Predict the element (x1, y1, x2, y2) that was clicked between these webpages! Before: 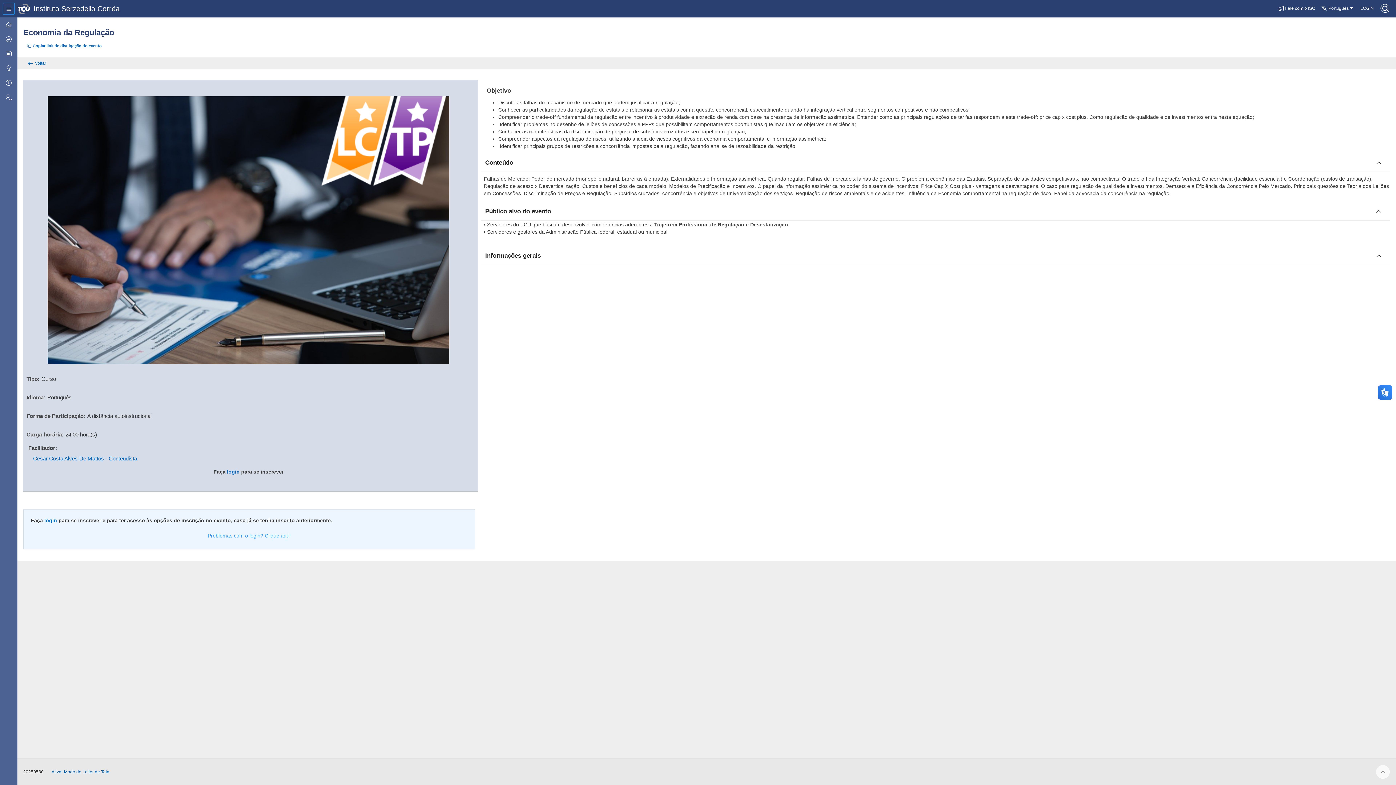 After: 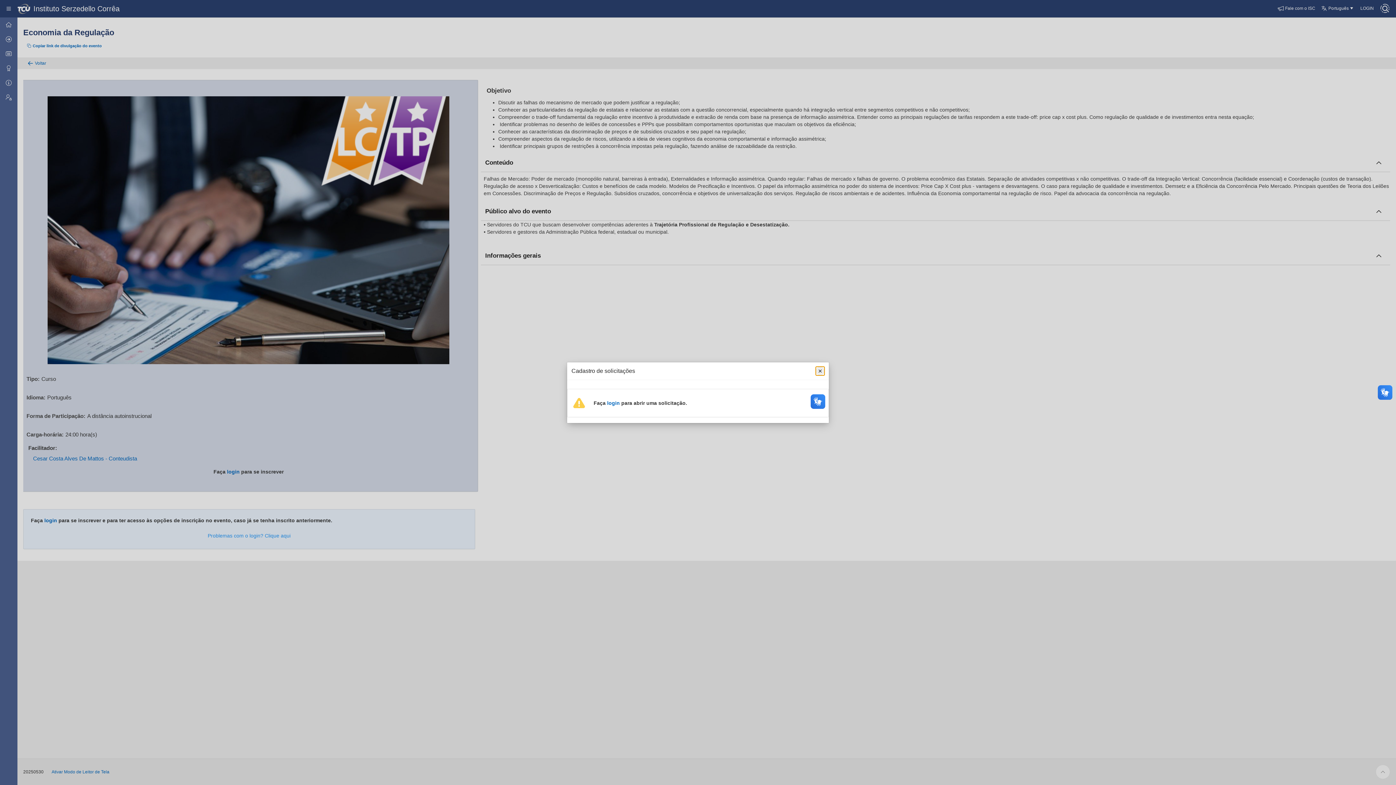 Action: label: Fale com o ISC bbox: (1275, 2, 1318, 14)